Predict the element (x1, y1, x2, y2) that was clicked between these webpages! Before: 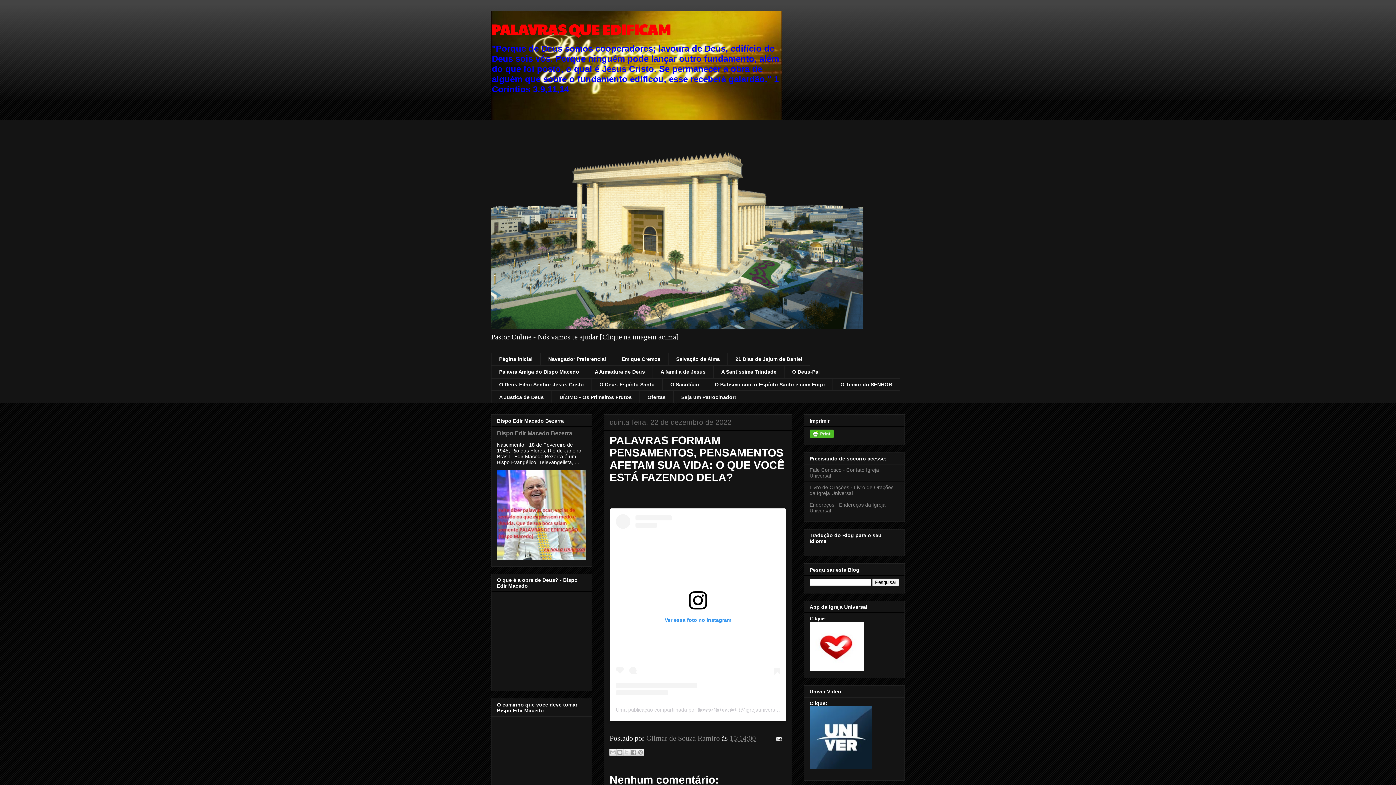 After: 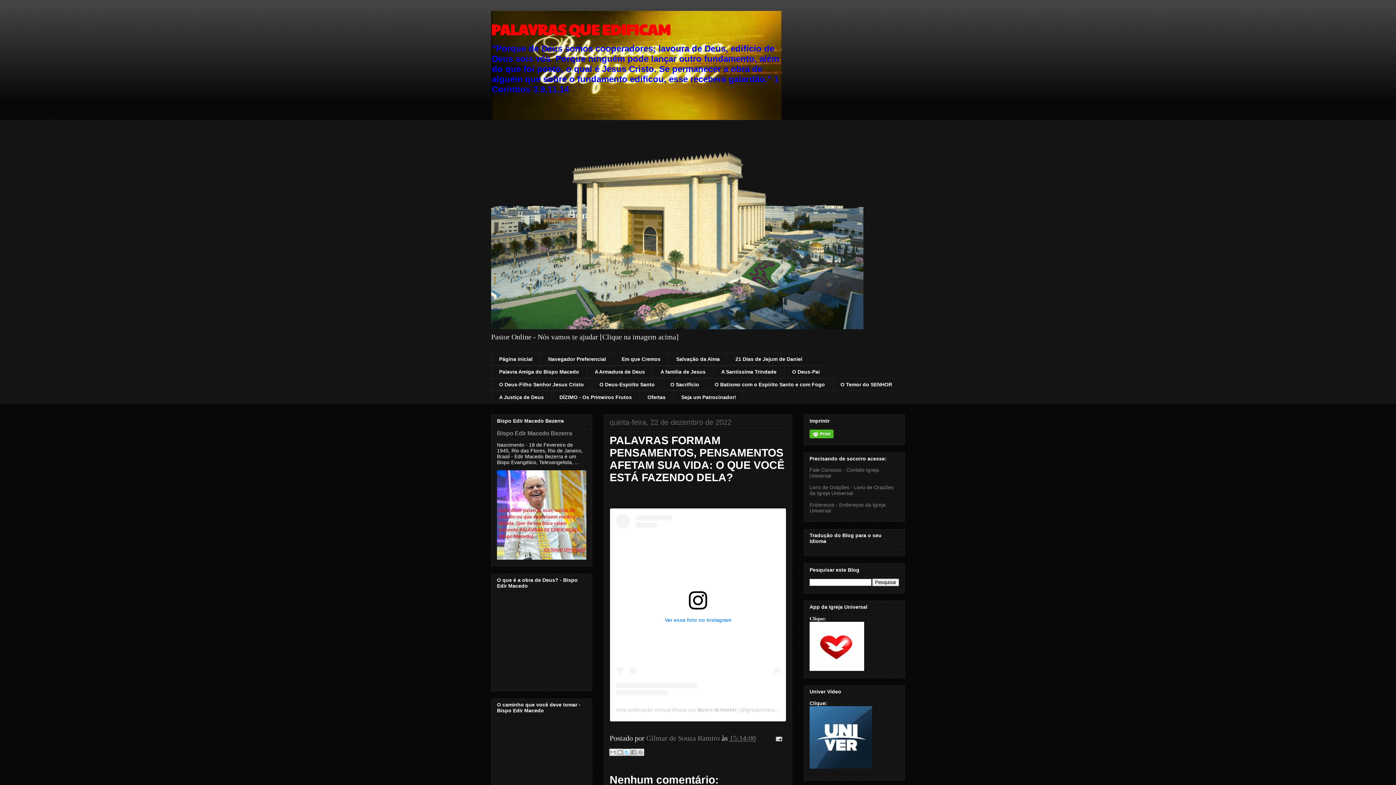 Action: label: Compartilhar no X bbox: (623, 749, 630, 756)